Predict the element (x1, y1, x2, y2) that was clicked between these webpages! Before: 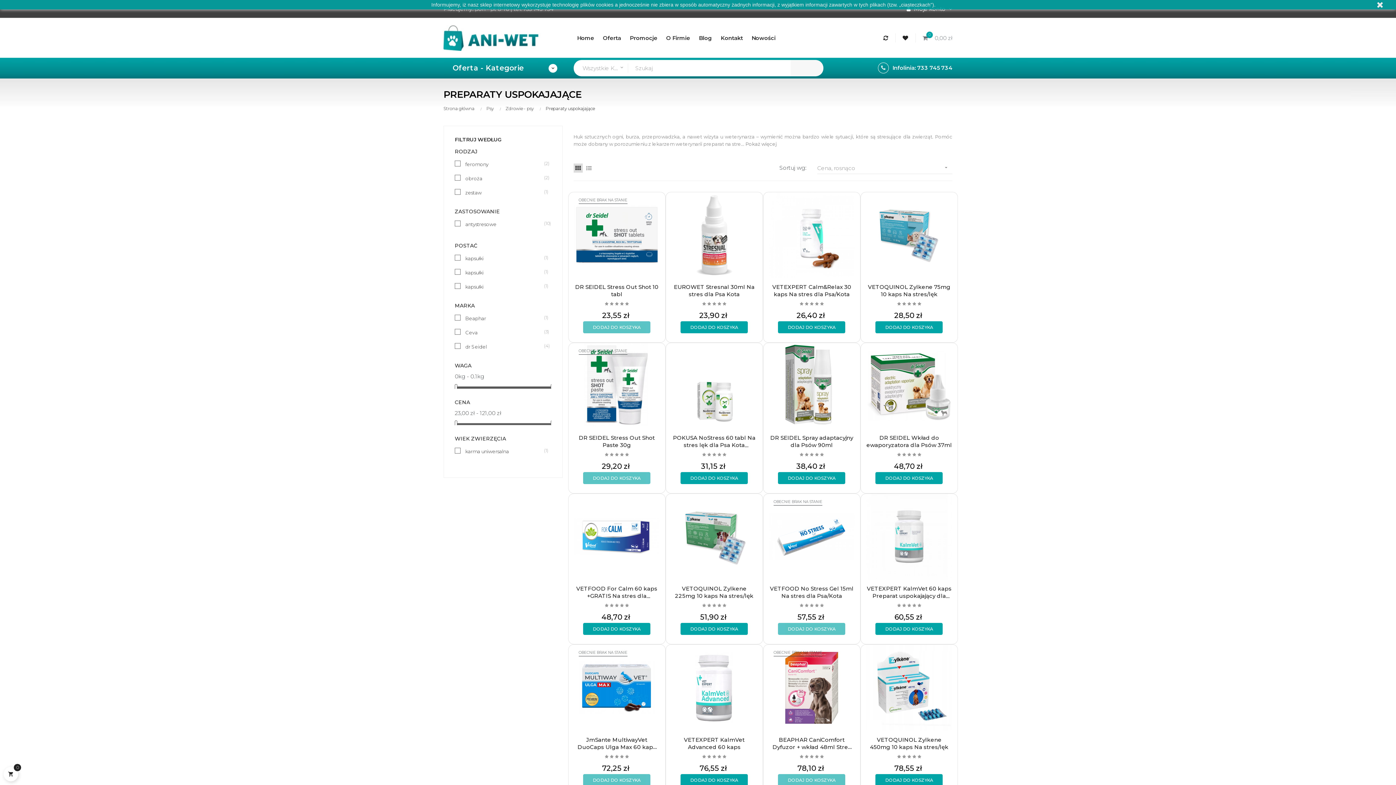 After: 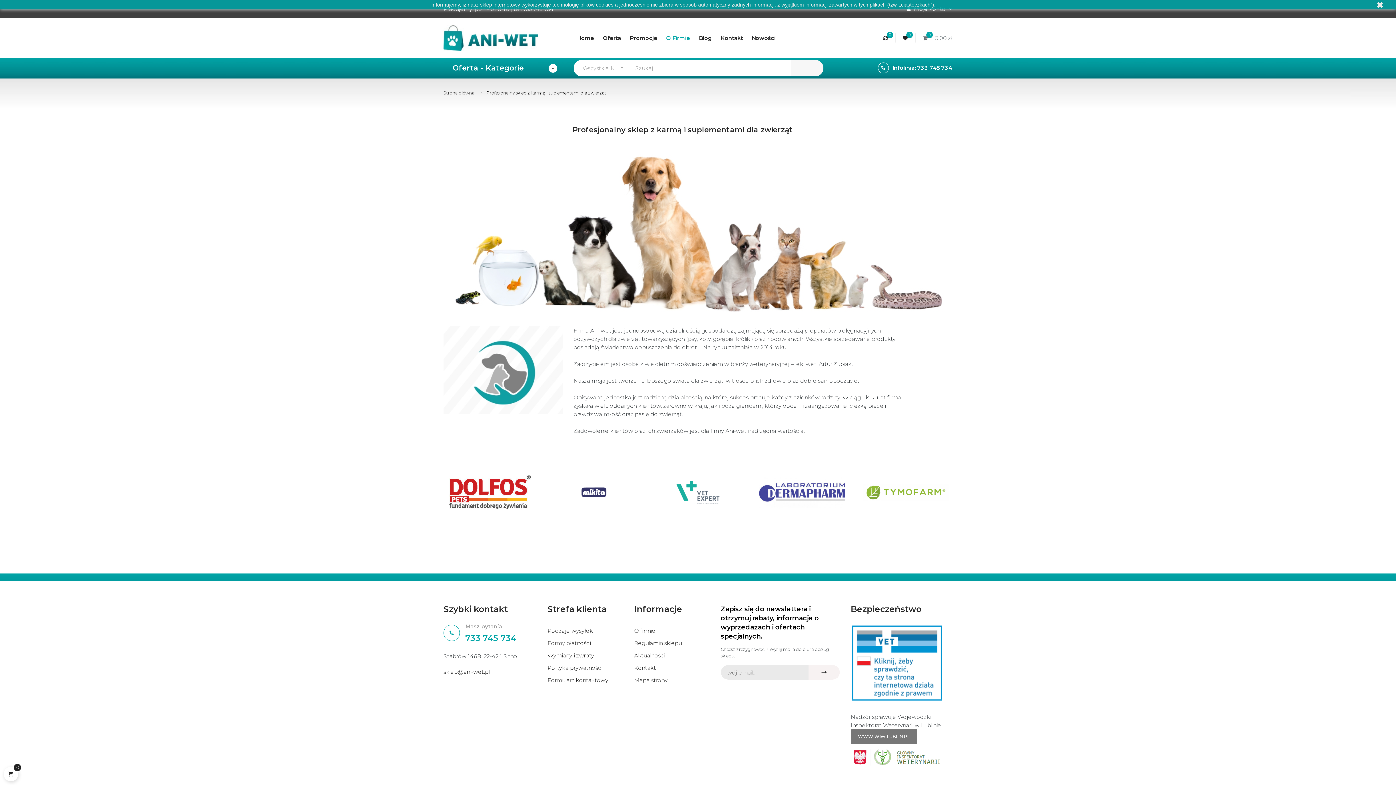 Action: label: O Firmie bbox: (662, 32, 694, 43)